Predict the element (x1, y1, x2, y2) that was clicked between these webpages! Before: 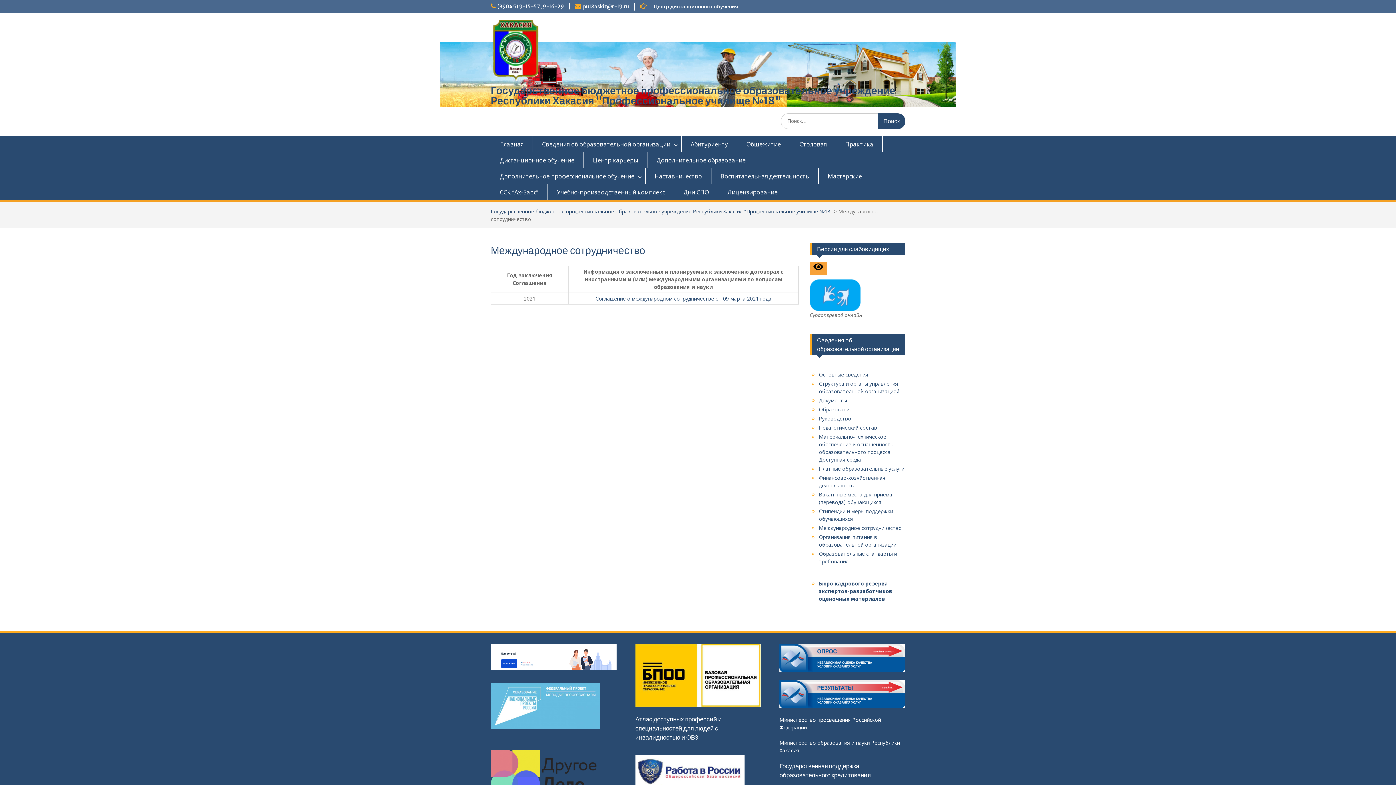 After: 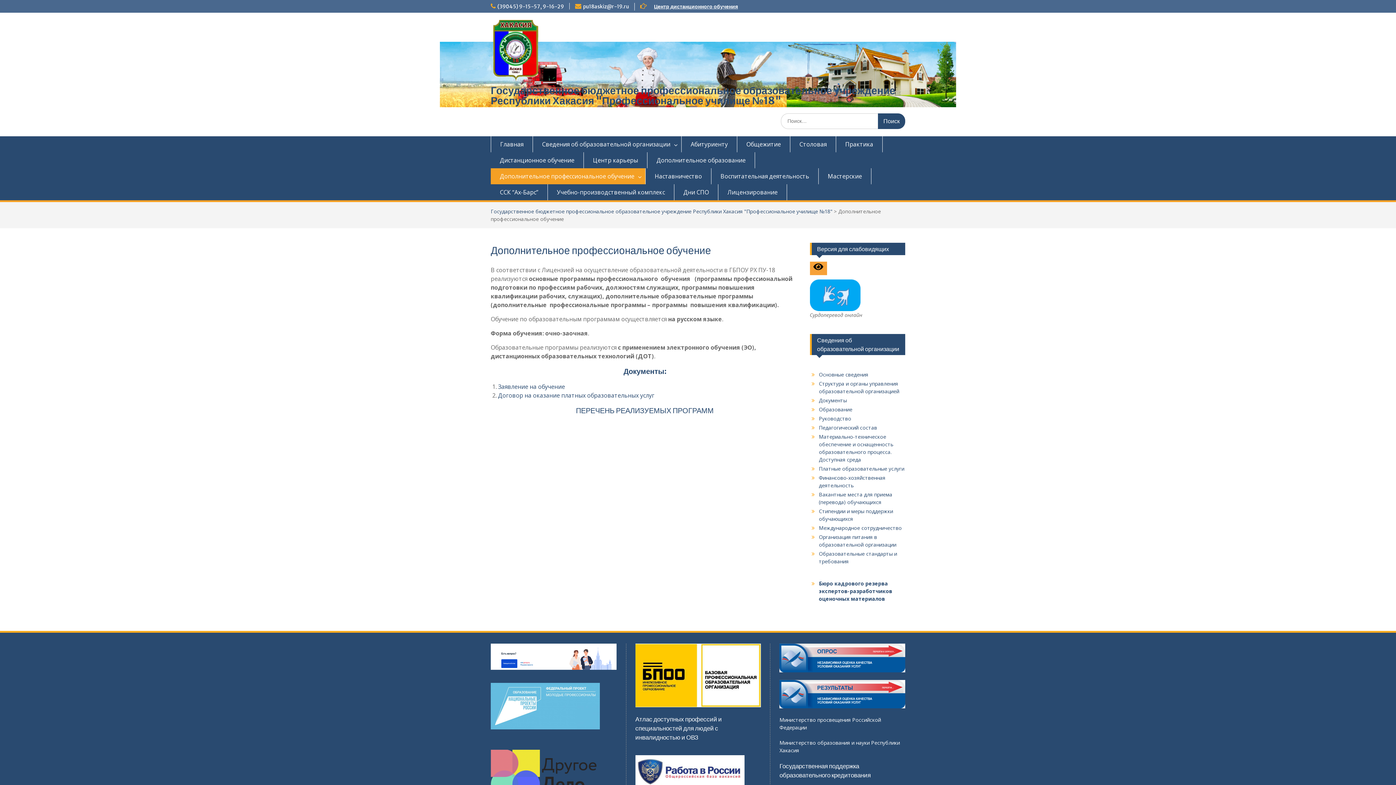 Action: bbox: (490, 168, 645, 184) label: Дополнительное профессиональное обучение